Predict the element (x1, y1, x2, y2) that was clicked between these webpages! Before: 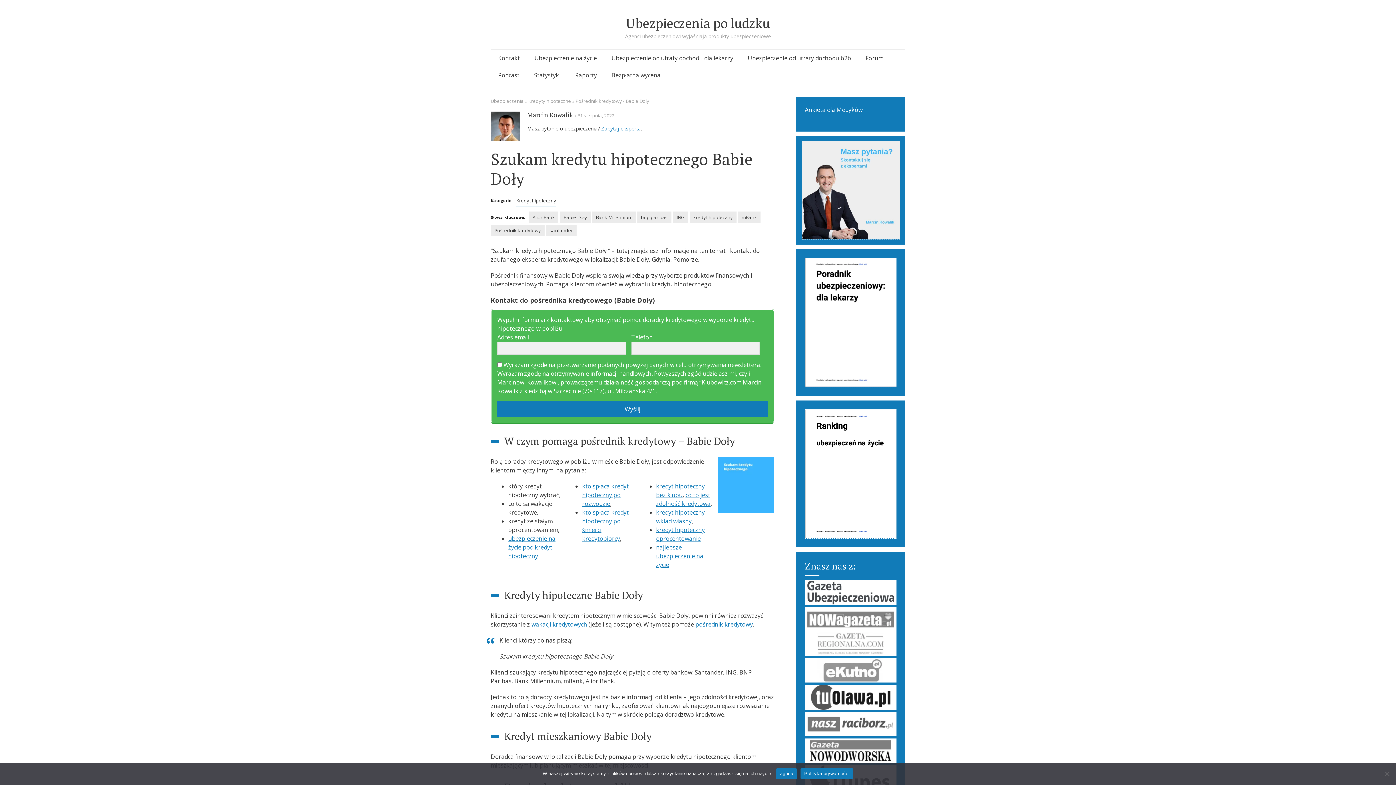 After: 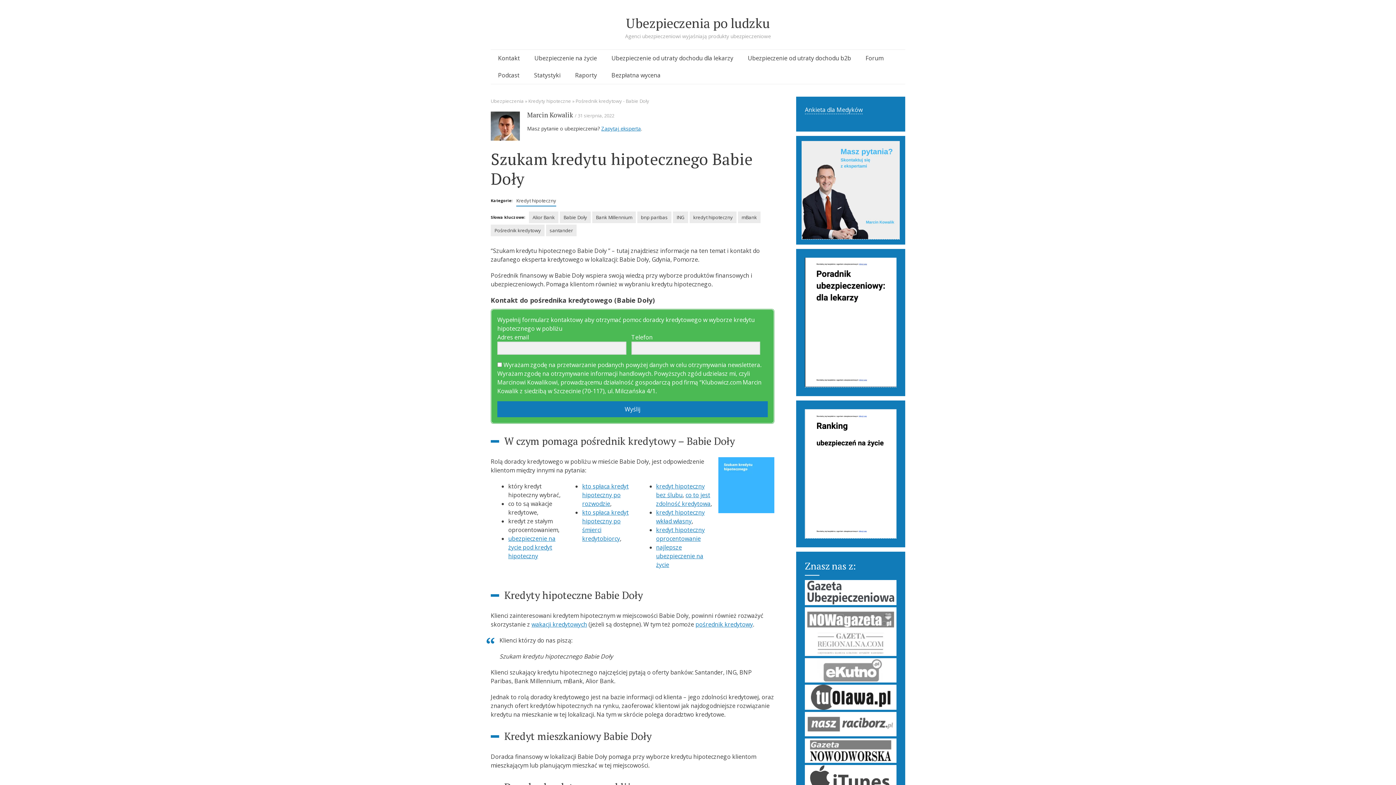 Action: bbox: (776, 768, 797, 779) label: Zgoda